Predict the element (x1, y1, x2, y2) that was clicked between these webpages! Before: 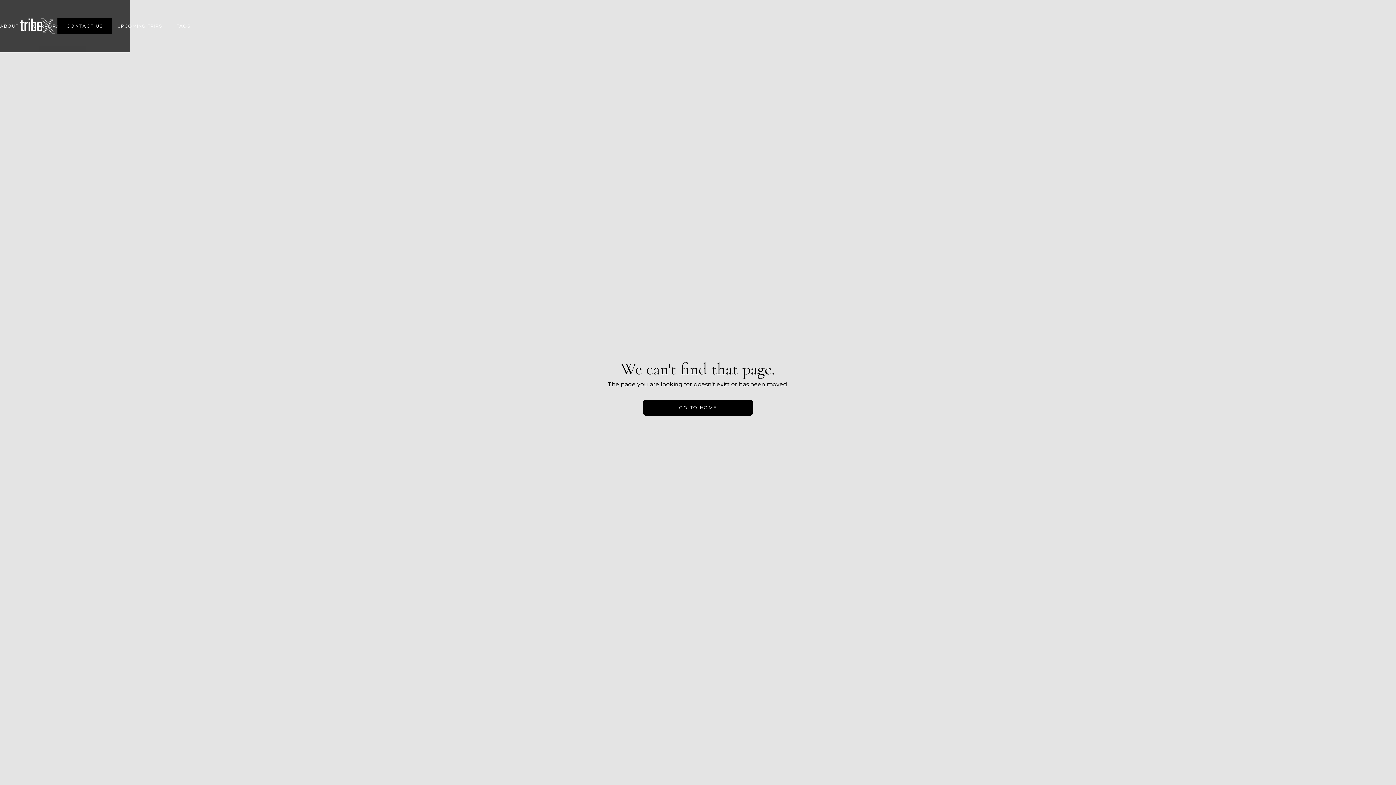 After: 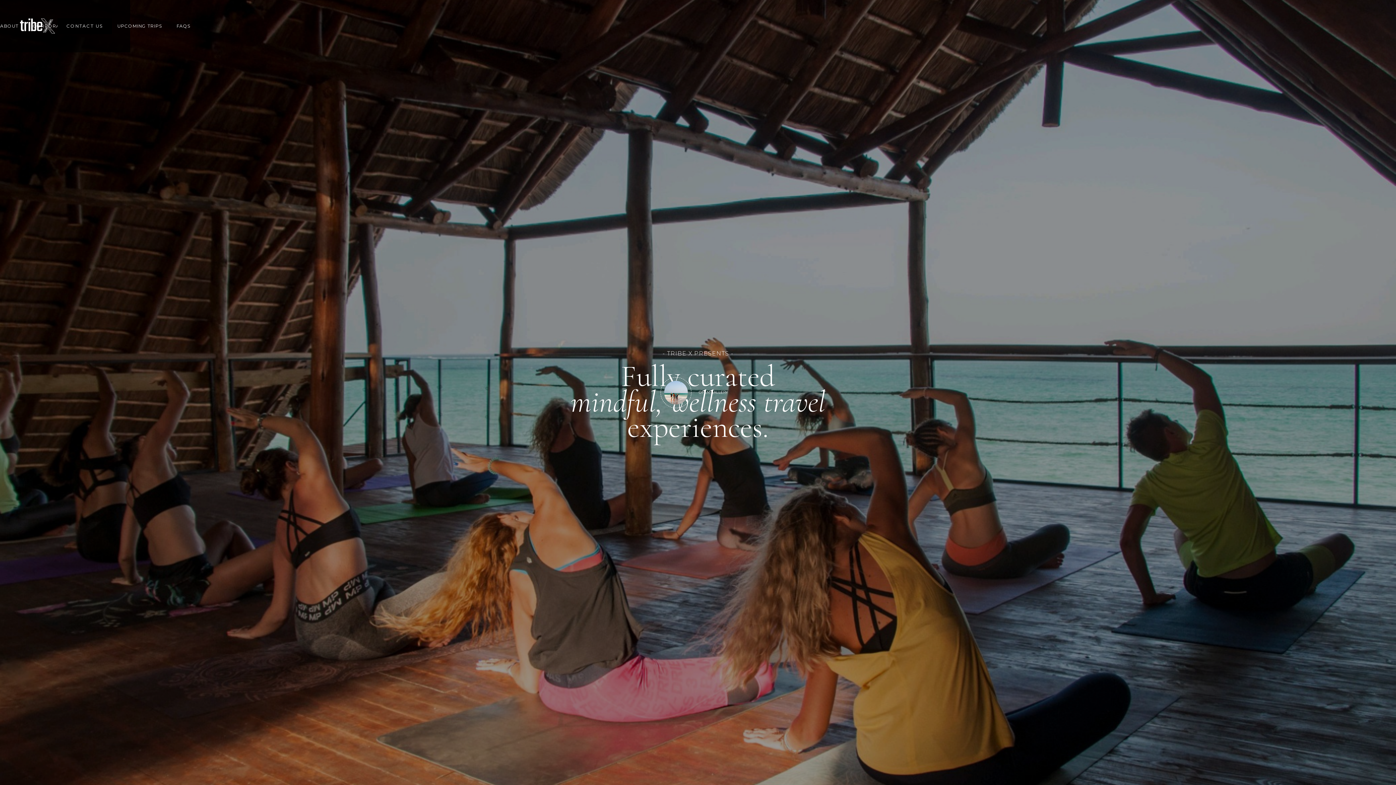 Action: label: GO TO HOME bbox: (642, 400, 753, 416)